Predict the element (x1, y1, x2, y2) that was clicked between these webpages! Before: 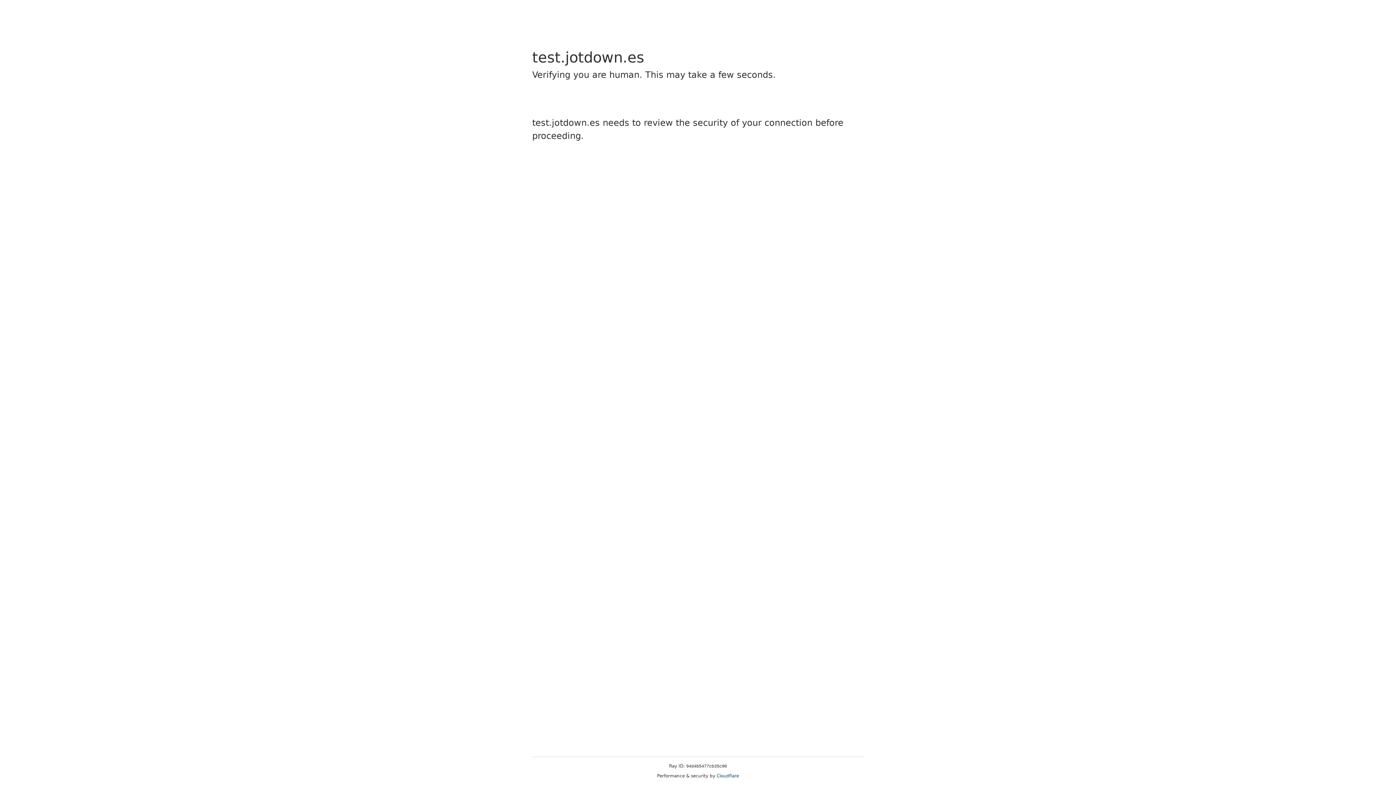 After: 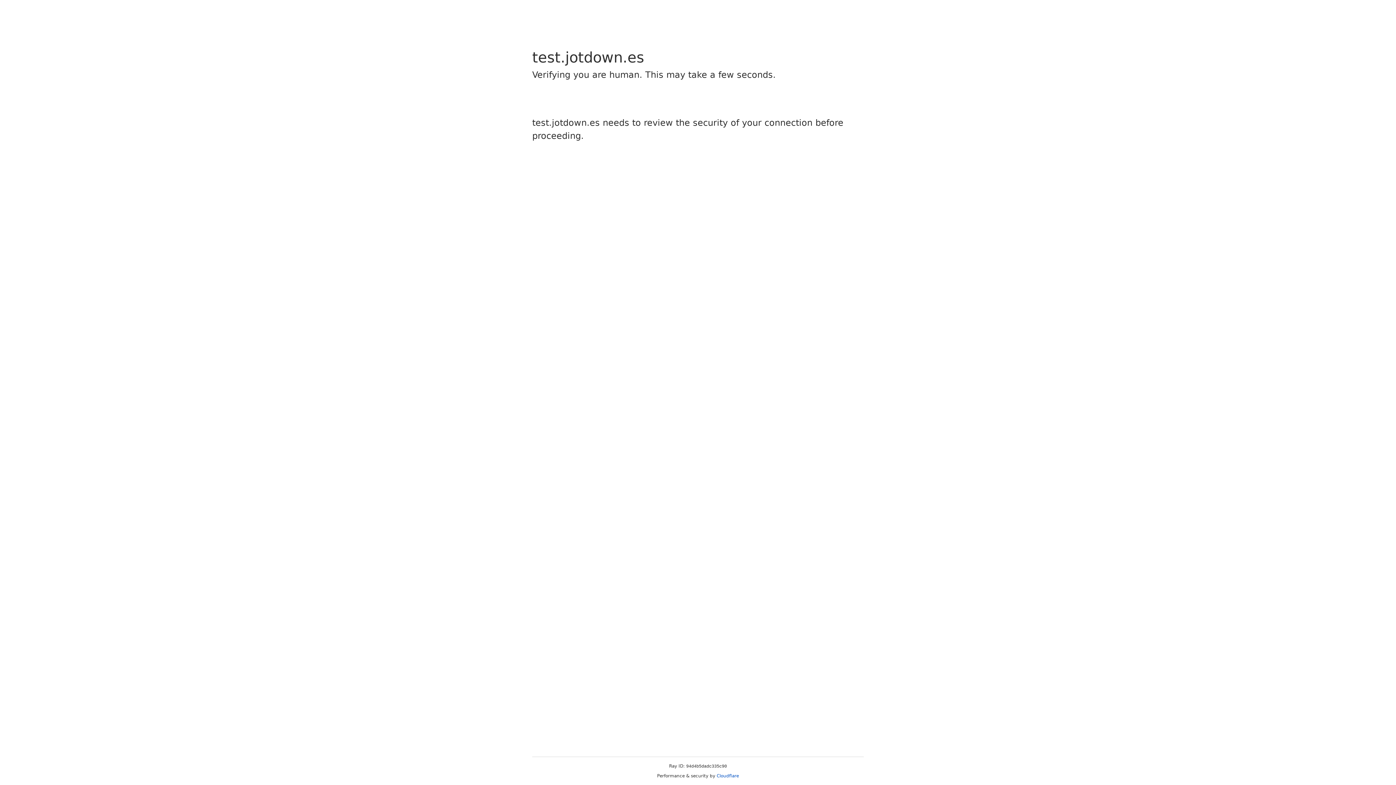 Action: bbox: (716, 773, 739, 778) label: Cloudflare